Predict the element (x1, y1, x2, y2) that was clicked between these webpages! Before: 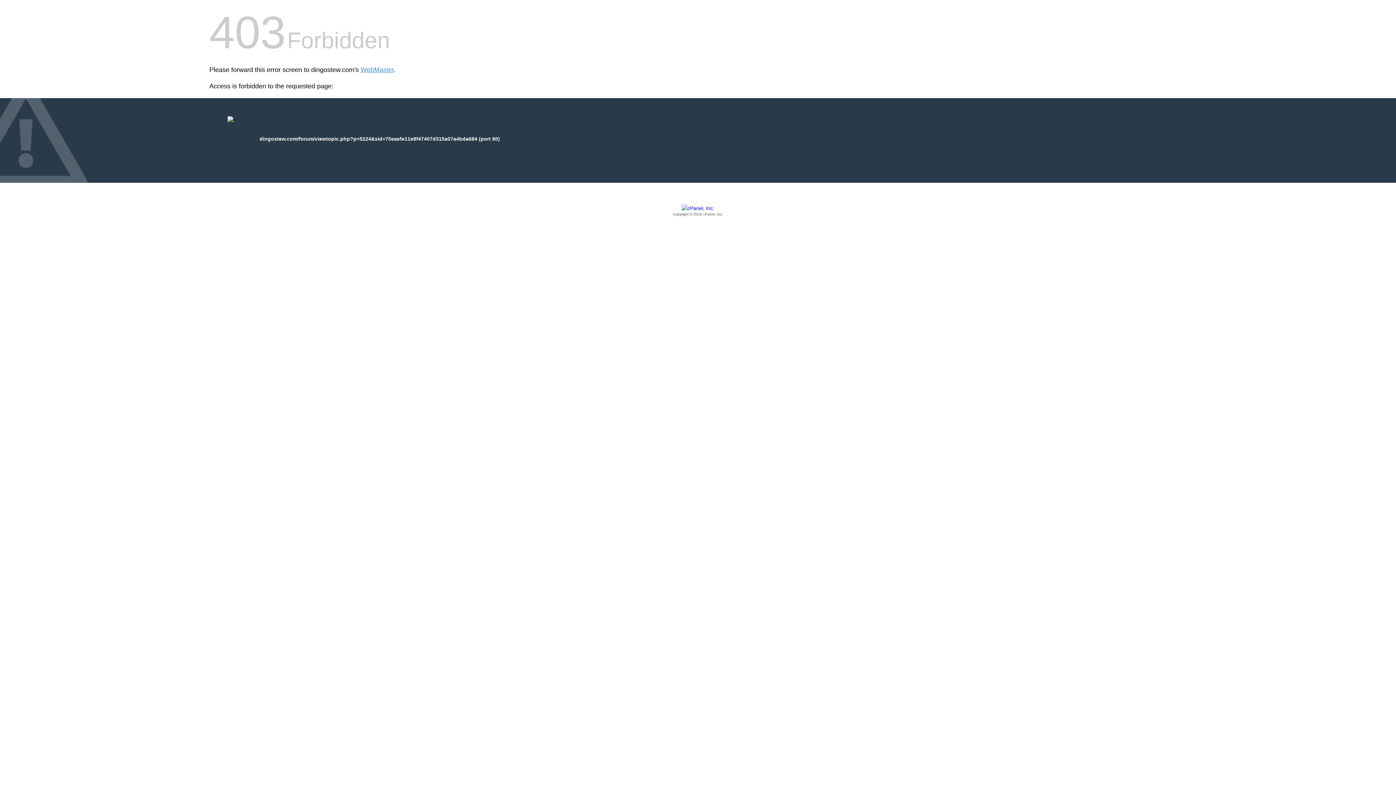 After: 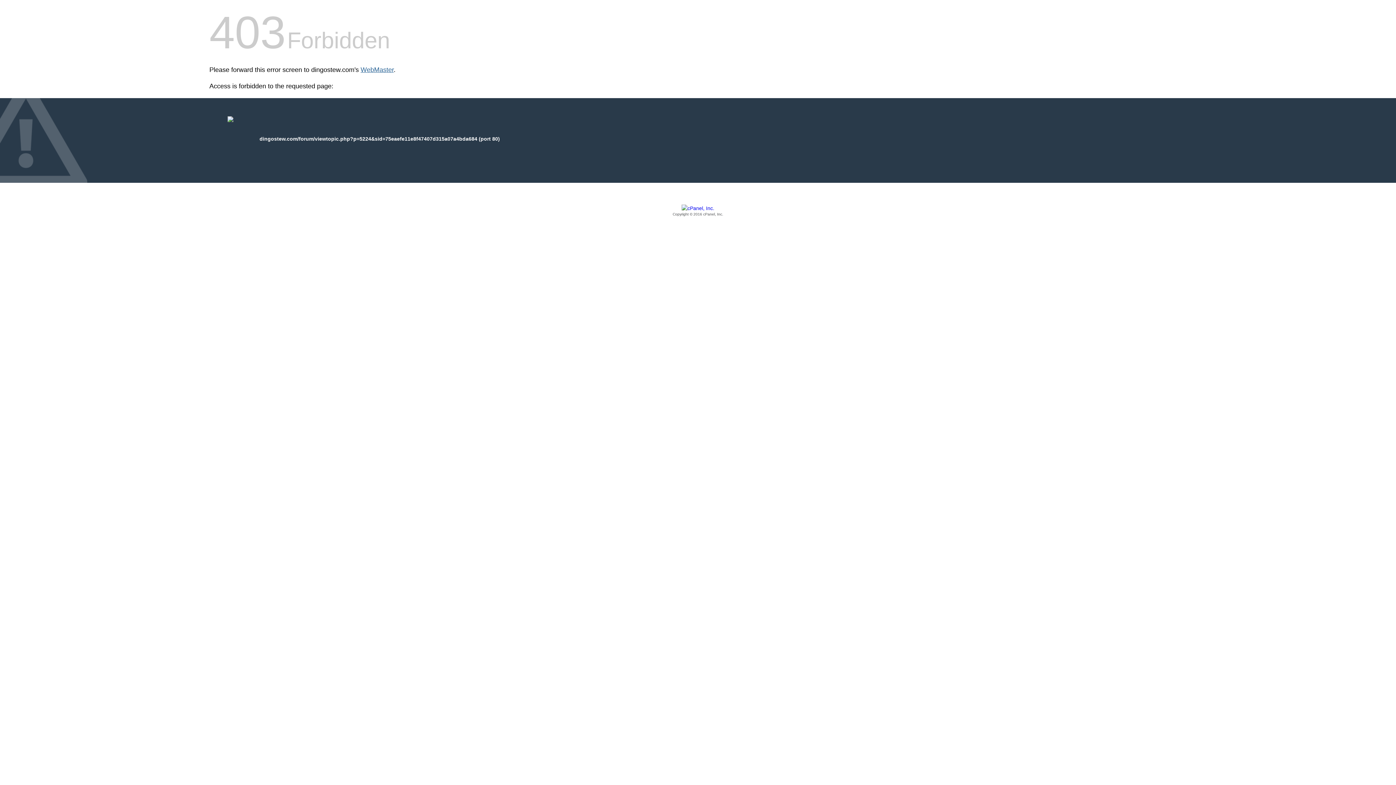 Action: bbox: (360, 66, 393, 73) label: WebMaster